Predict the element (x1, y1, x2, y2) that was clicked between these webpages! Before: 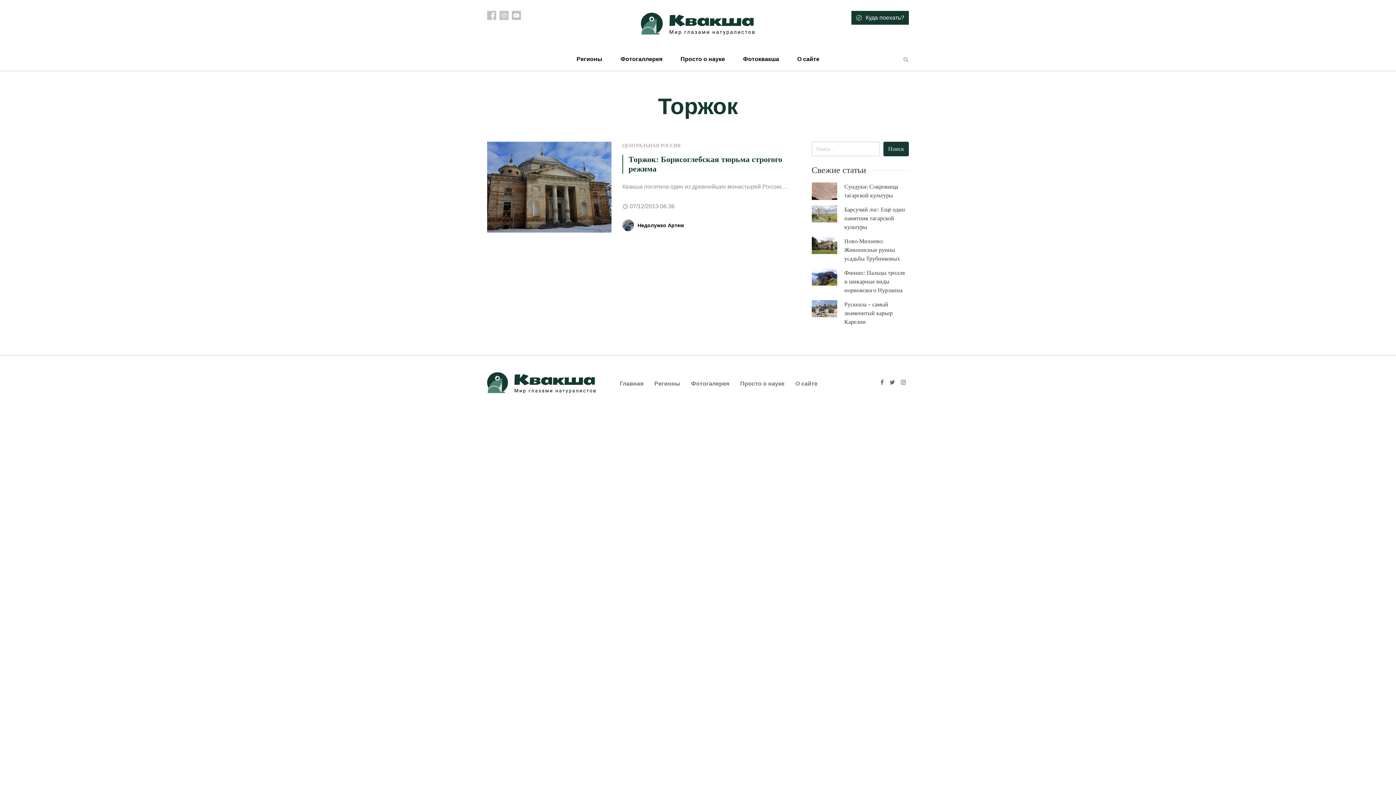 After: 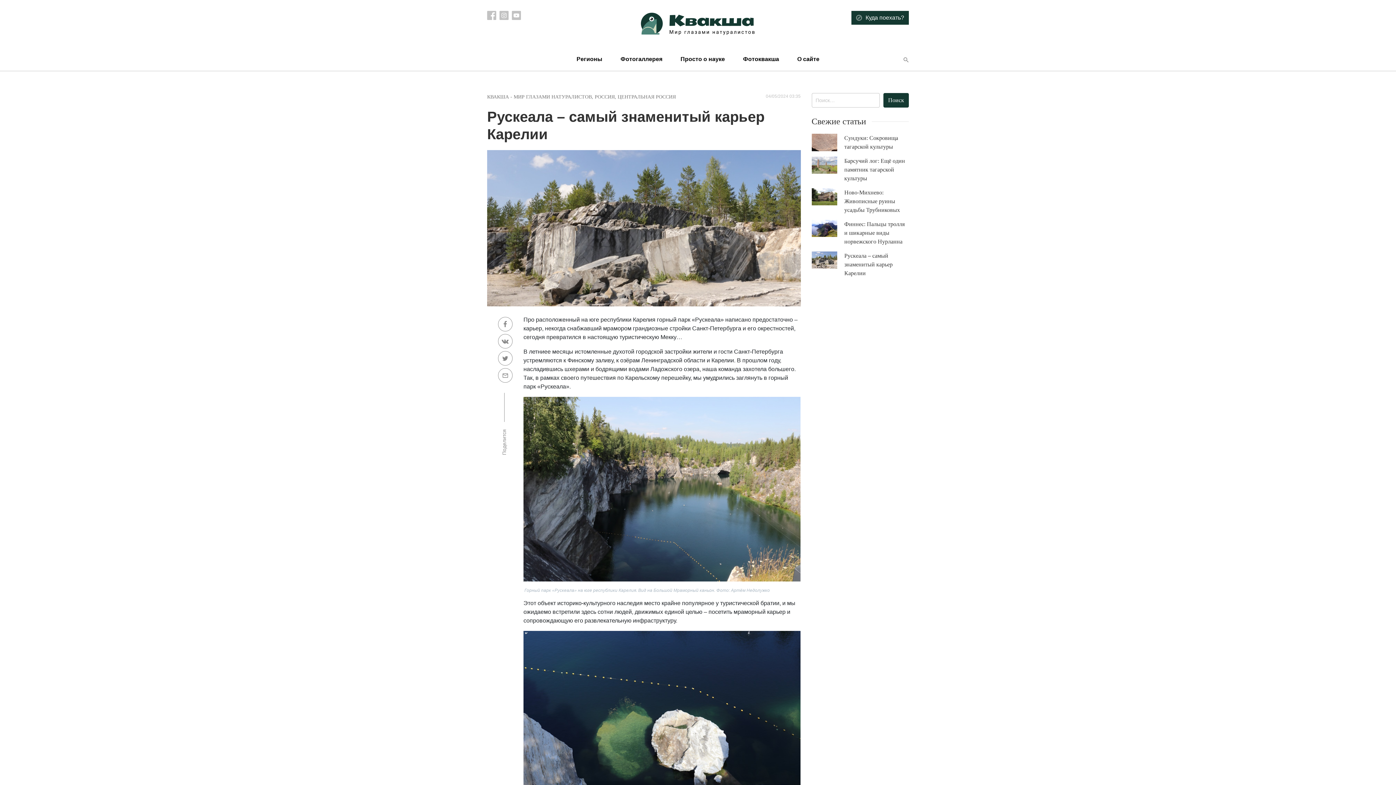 Action: bbox: (844, 300, 909, 326) label: Рускеала – самый знаменитый карьер Карелии